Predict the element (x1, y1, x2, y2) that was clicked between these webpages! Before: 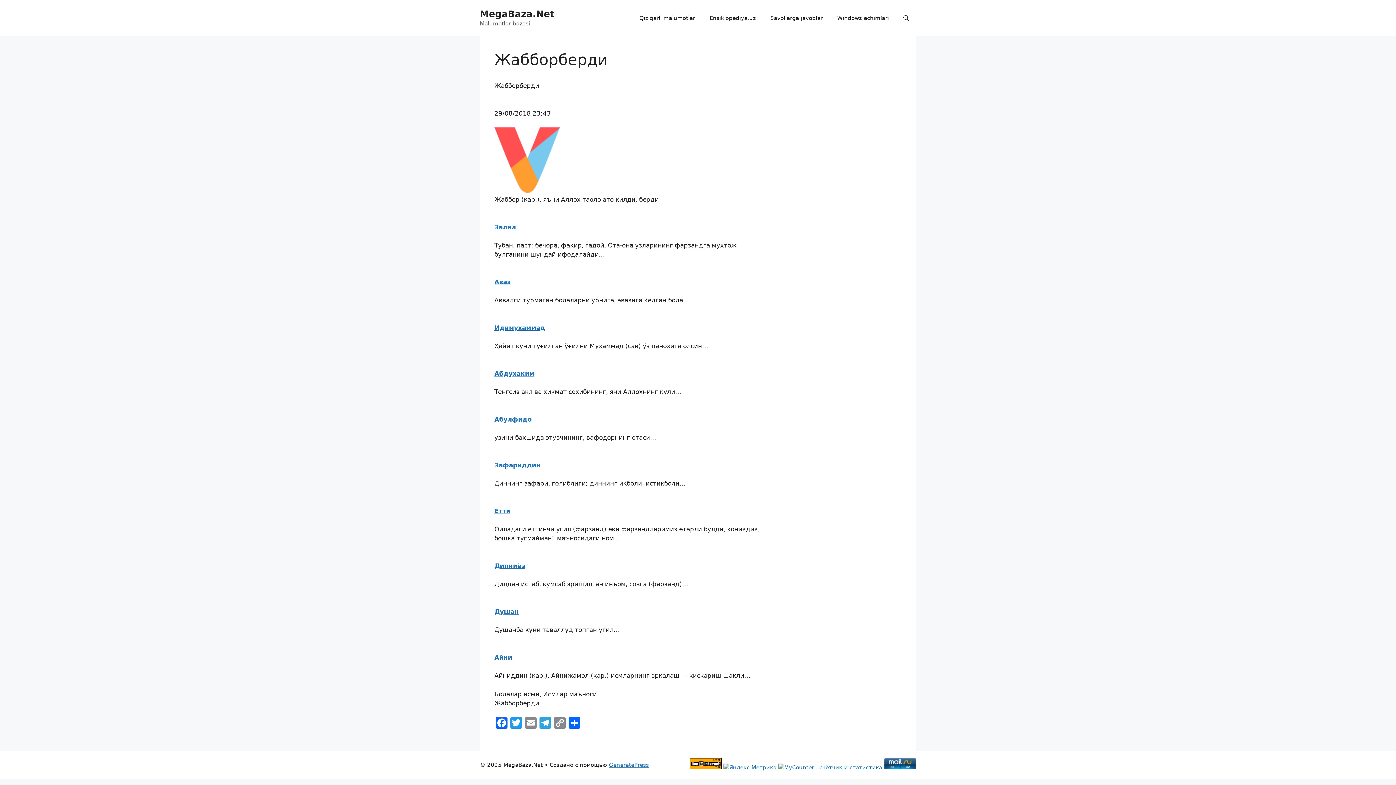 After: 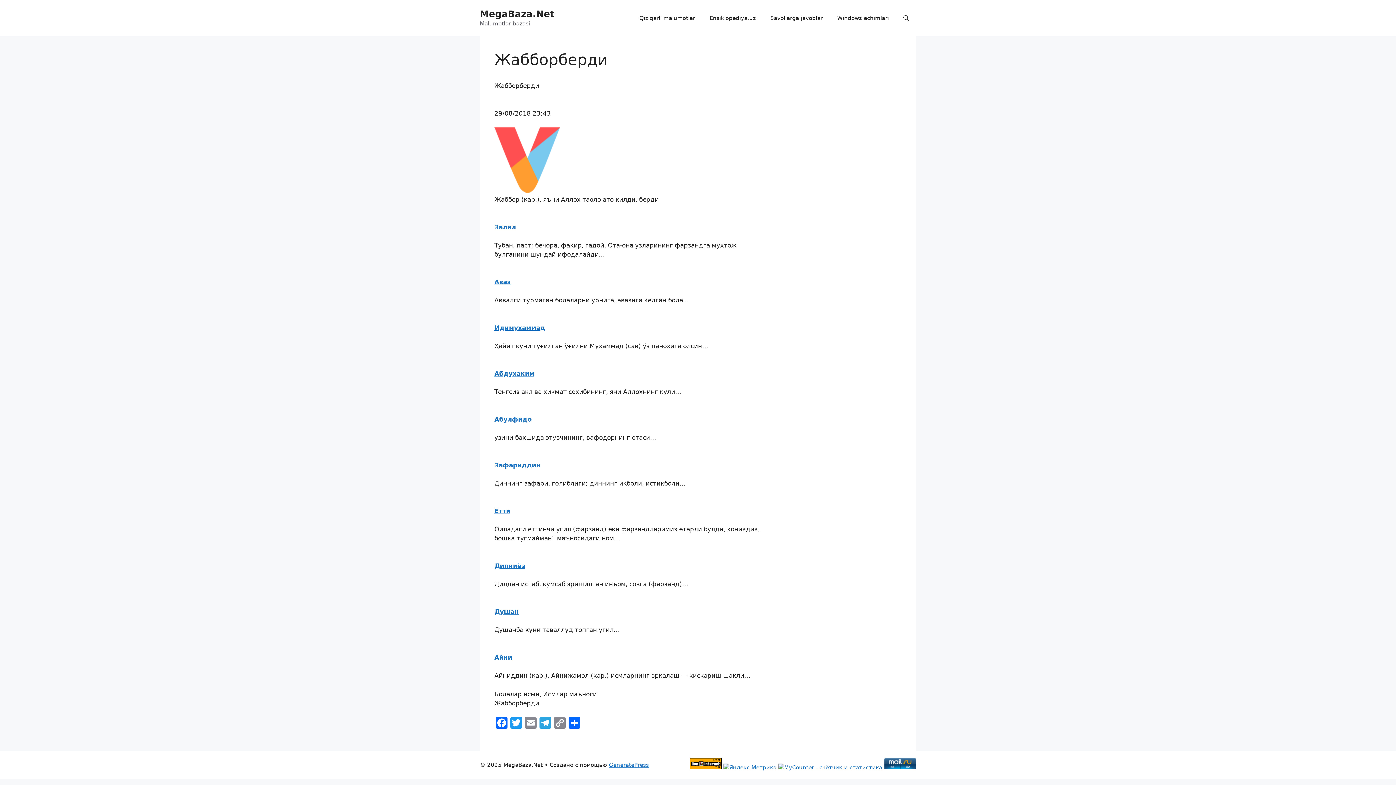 Action: bbox: (689, 764, 721, 771)